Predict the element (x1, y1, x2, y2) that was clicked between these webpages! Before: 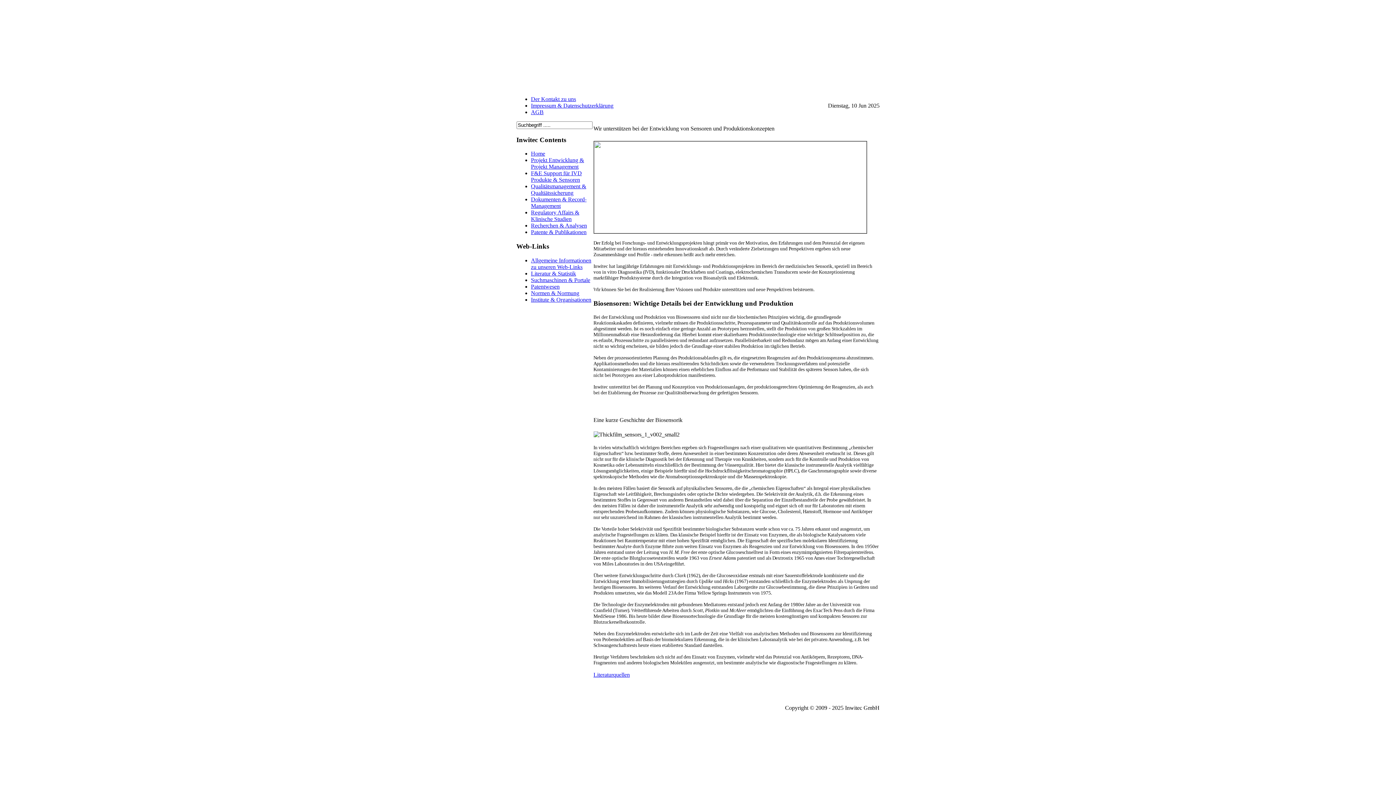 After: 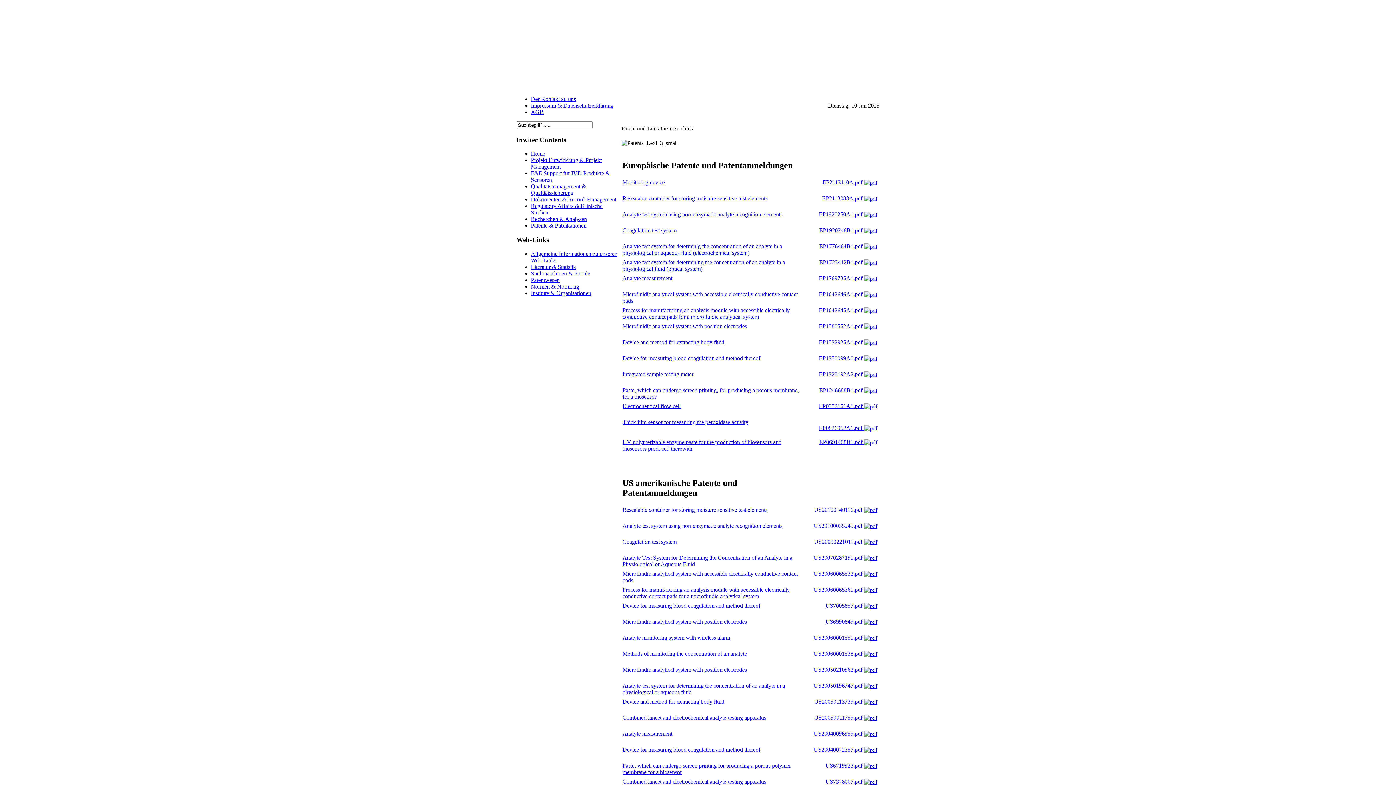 Action: bbox: (531, 229, 586, 235) label: Patente & Publikationen